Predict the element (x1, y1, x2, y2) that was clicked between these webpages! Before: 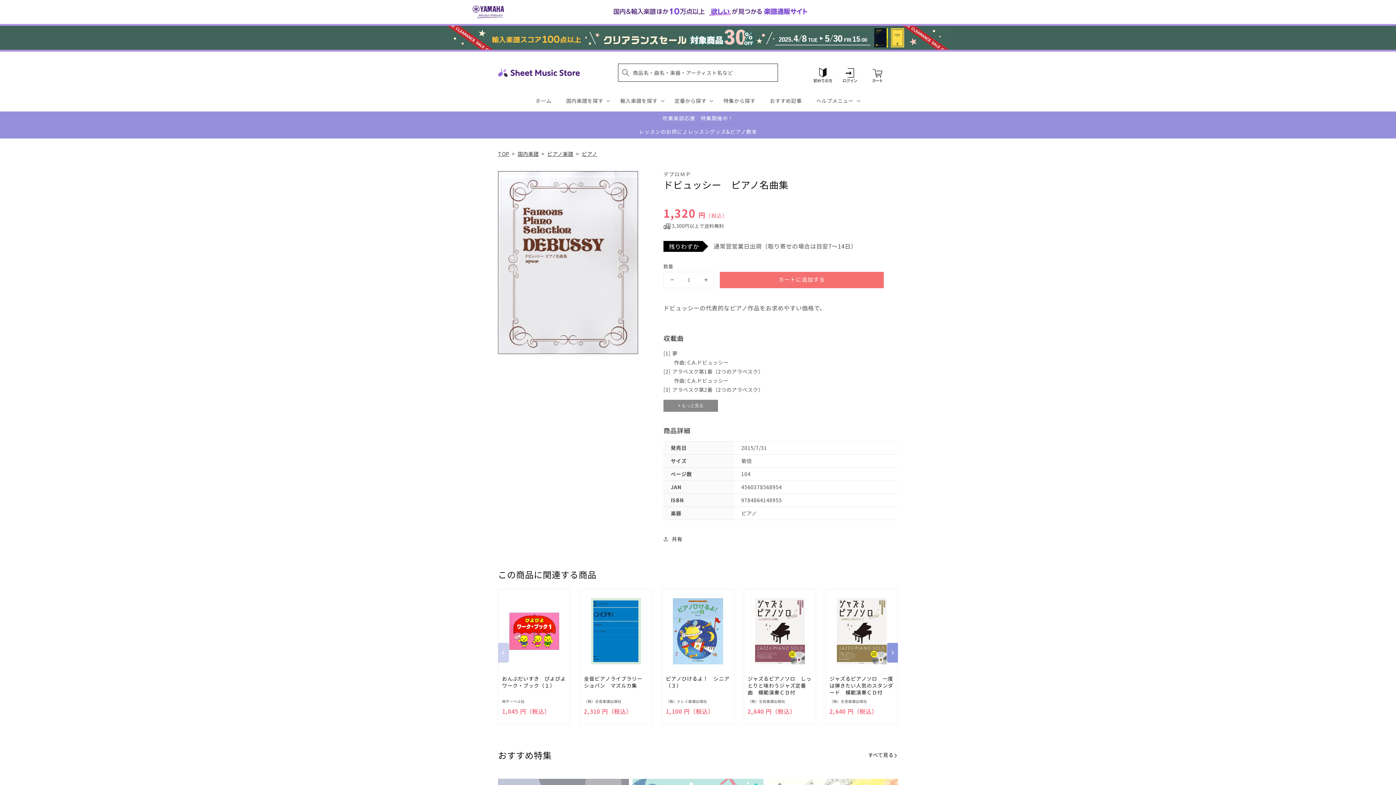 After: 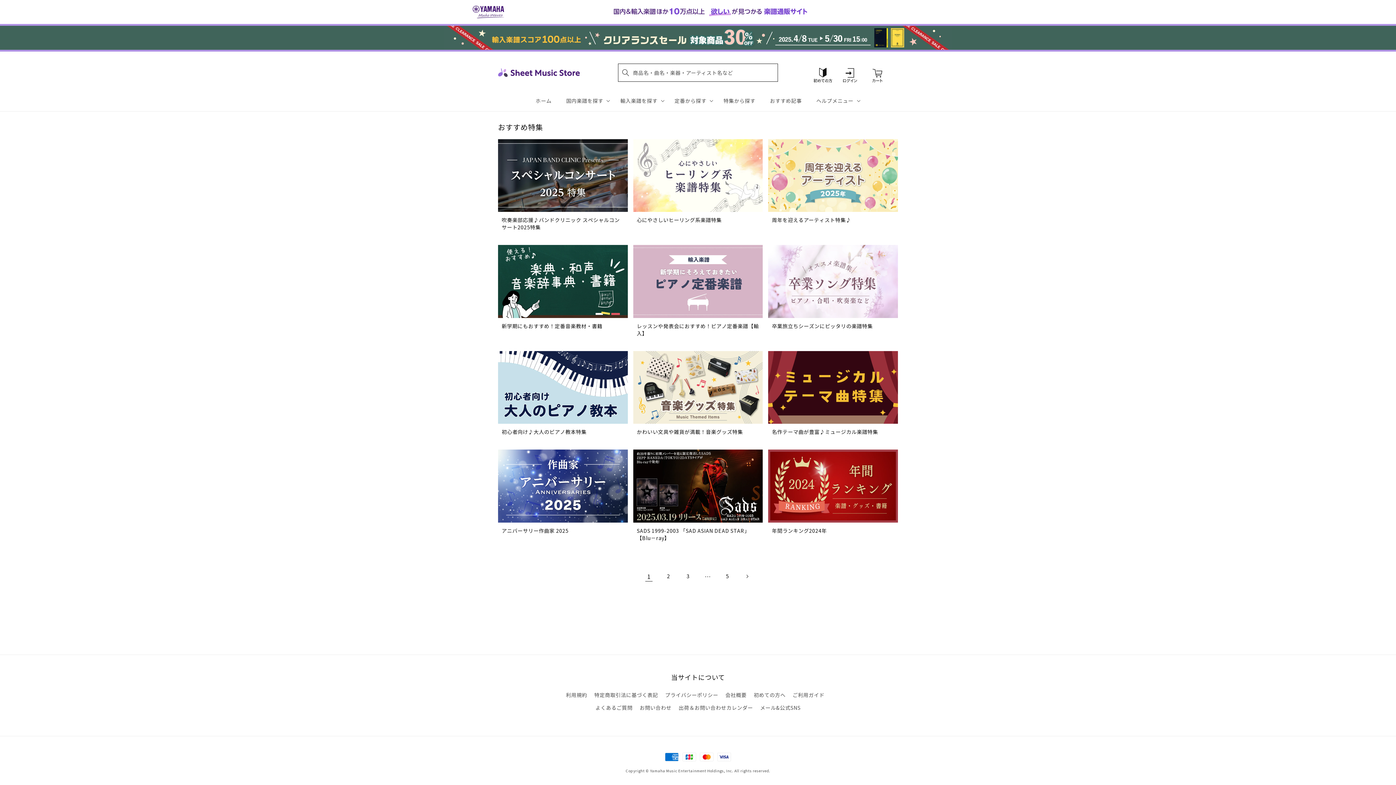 Action: label: 特集から探す bbox: (716, 90, 762, 111)